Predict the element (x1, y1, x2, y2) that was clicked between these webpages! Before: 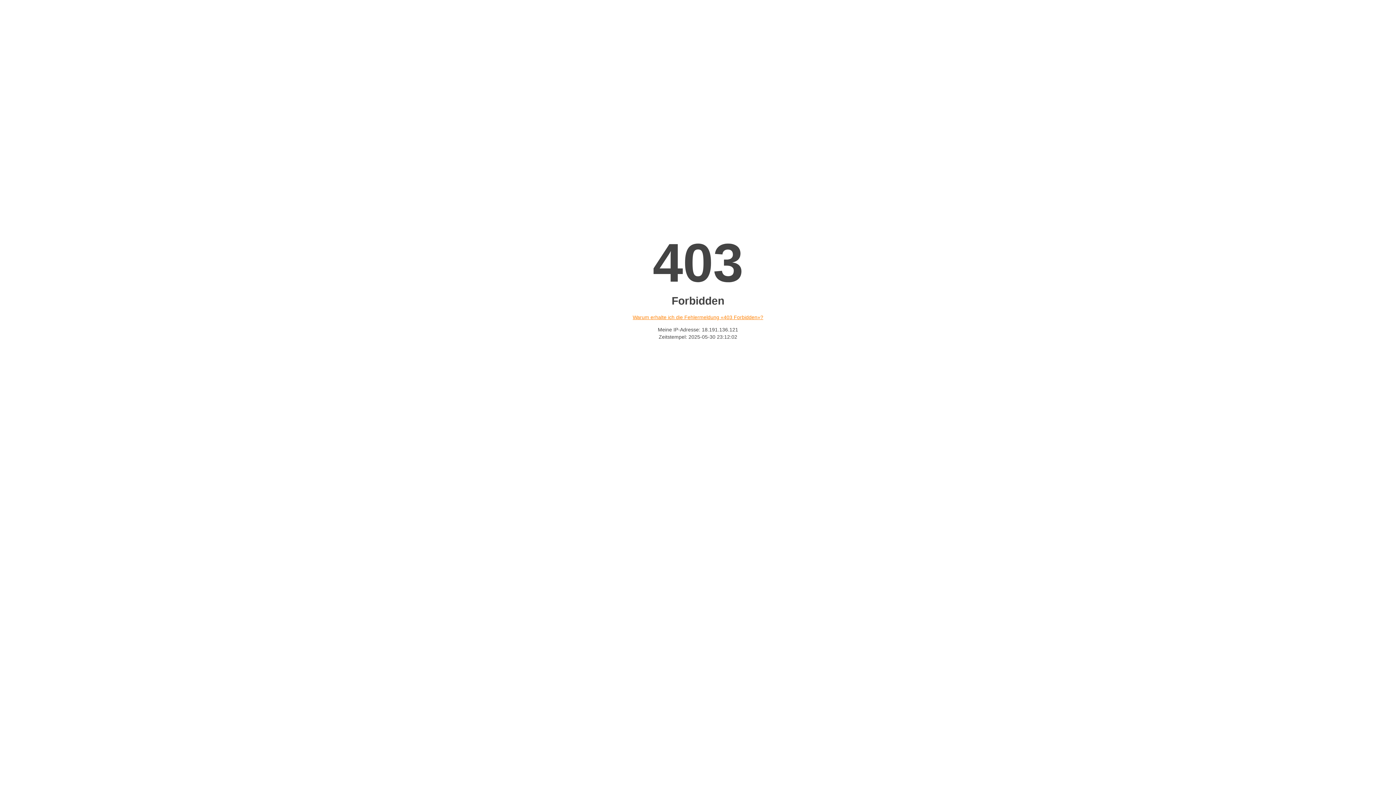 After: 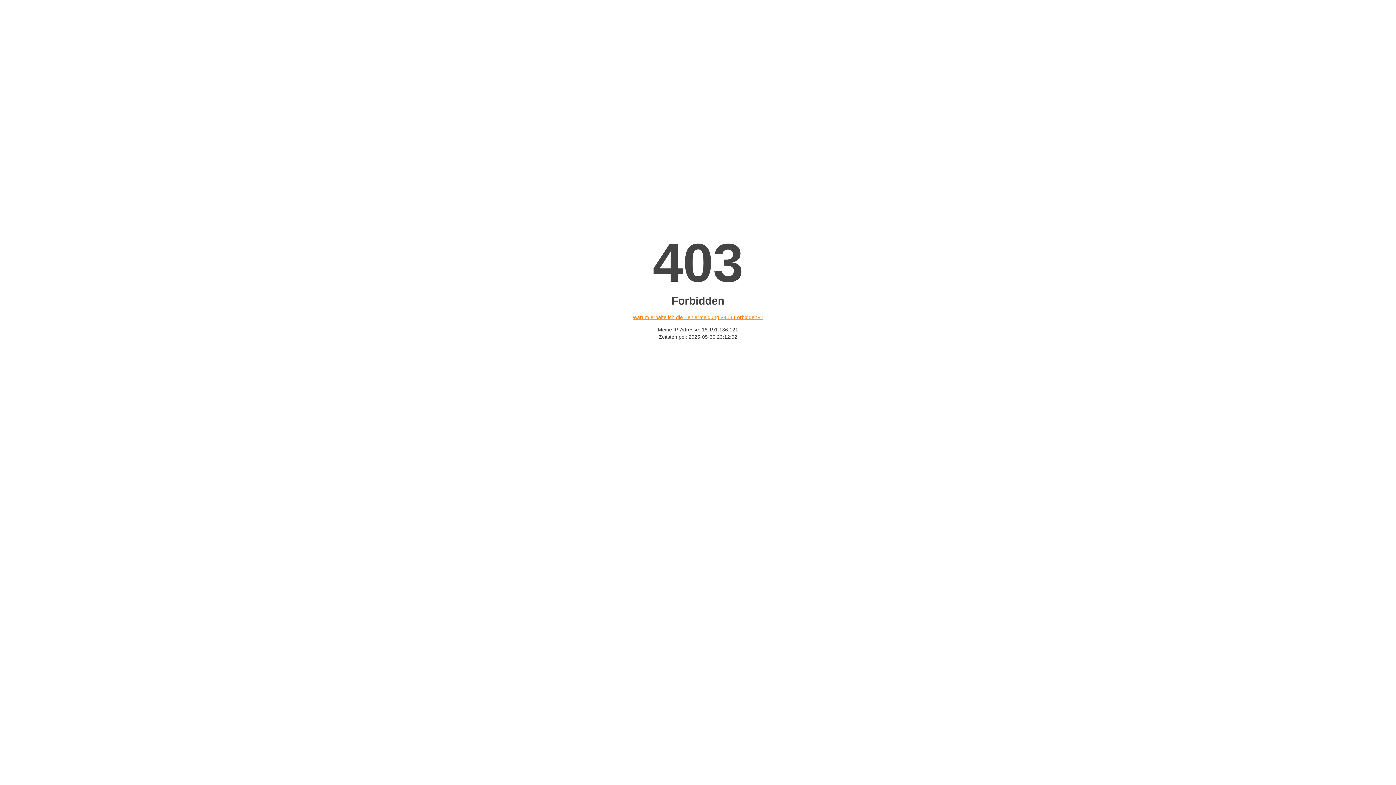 Action: bbox: (632, 314, 763, 320) label: Warum erhalte ich die Fehlermeldung «403 Forbidden»?